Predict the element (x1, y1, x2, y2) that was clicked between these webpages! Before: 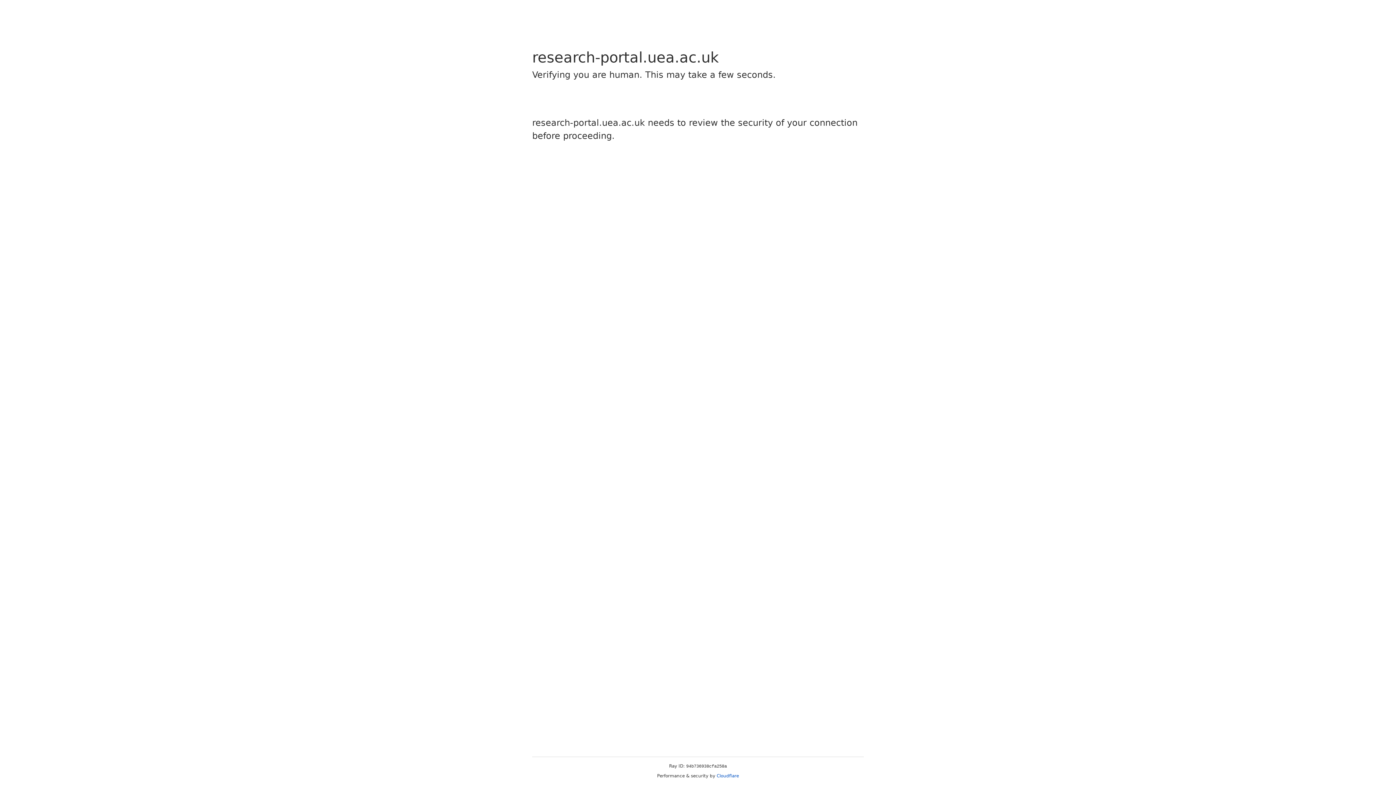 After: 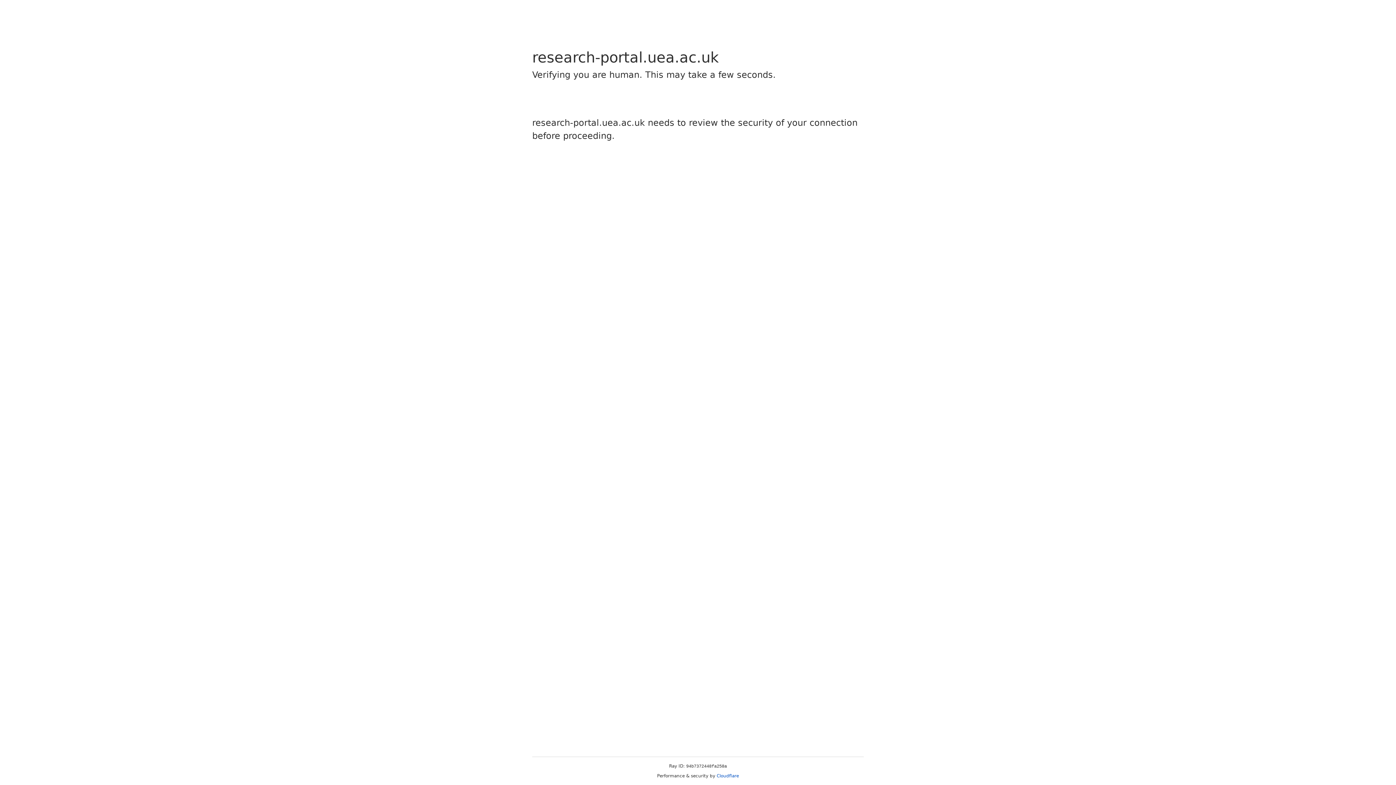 Action: label: Cloudflare bbox: (716, 773, 739, 778)